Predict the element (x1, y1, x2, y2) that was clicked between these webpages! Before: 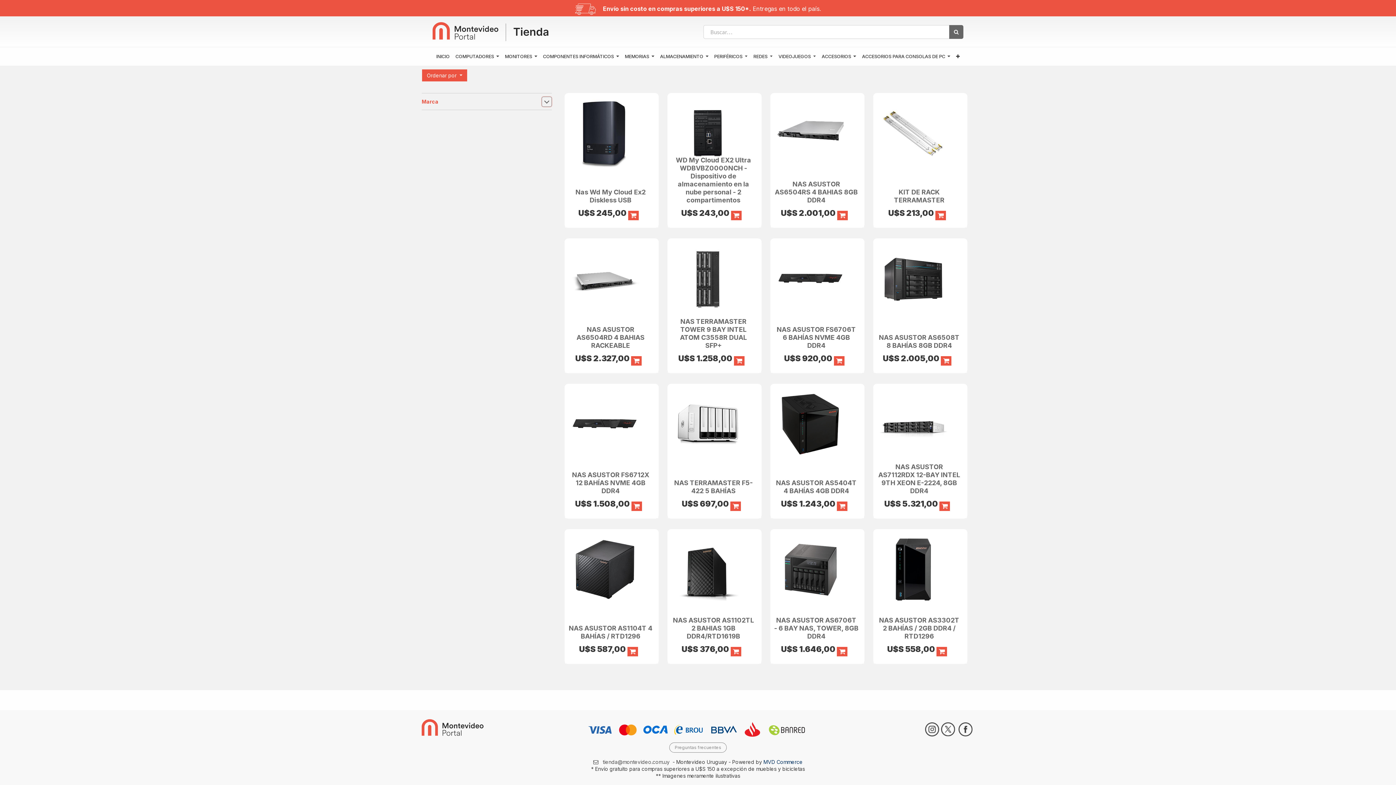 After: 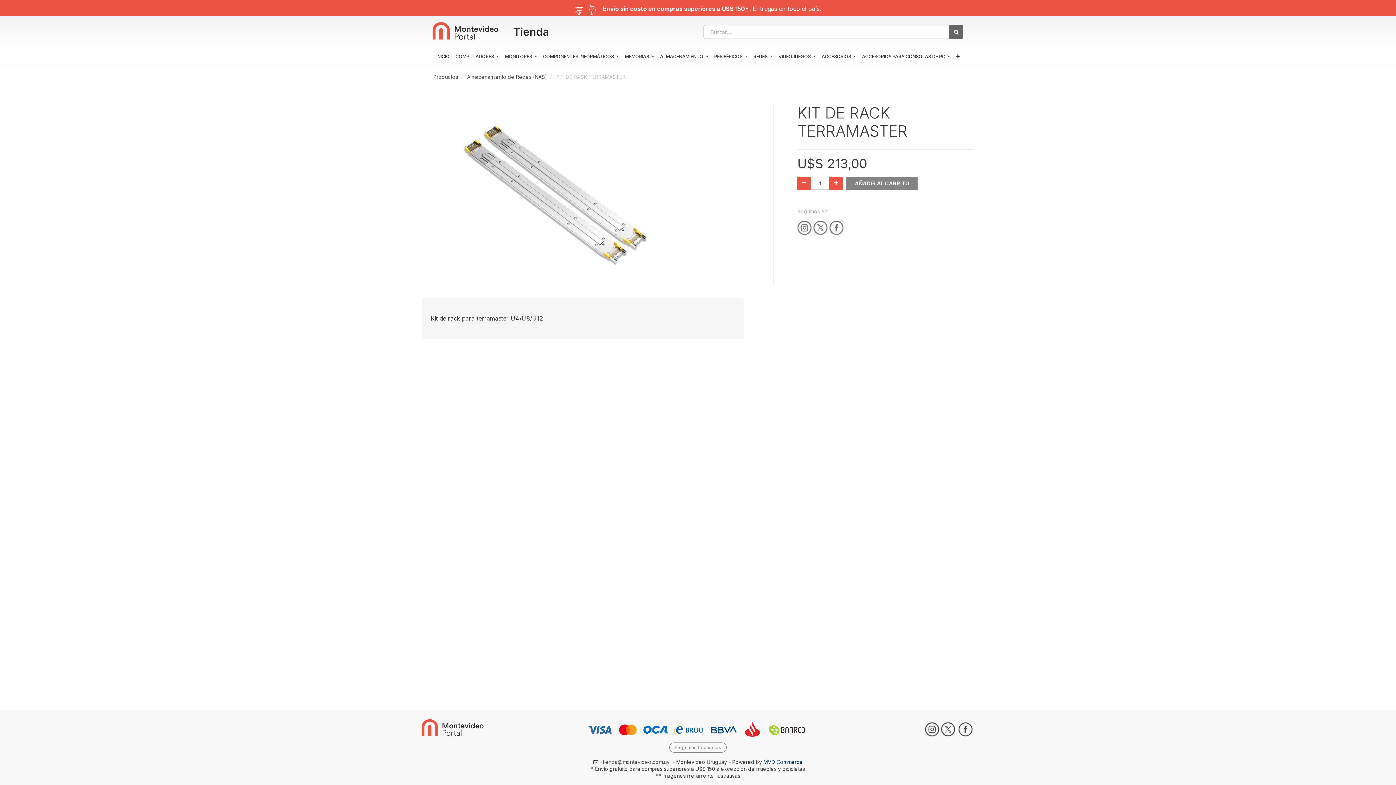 Action: bbox: (894, 188, 944, 203) label: KIT DE RACK TERRAMASTER